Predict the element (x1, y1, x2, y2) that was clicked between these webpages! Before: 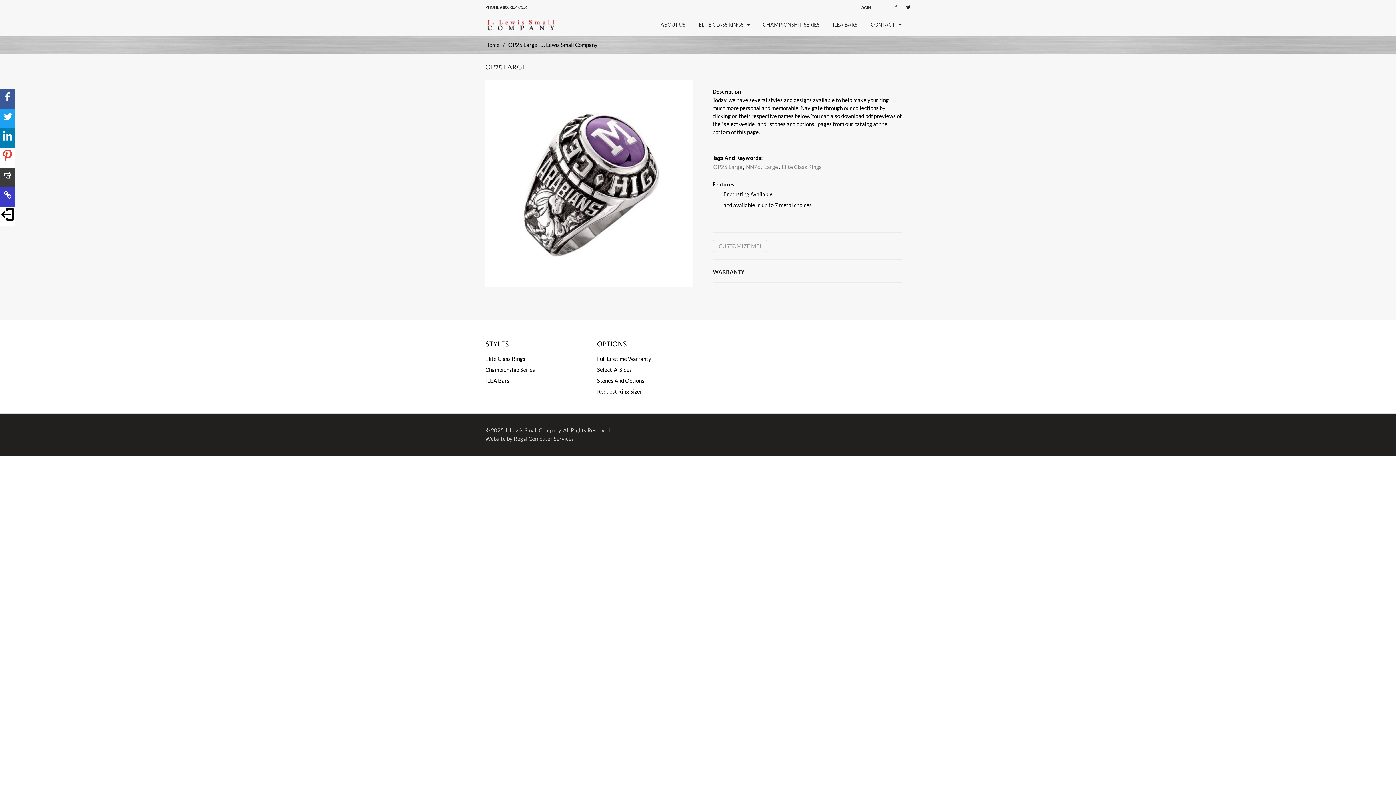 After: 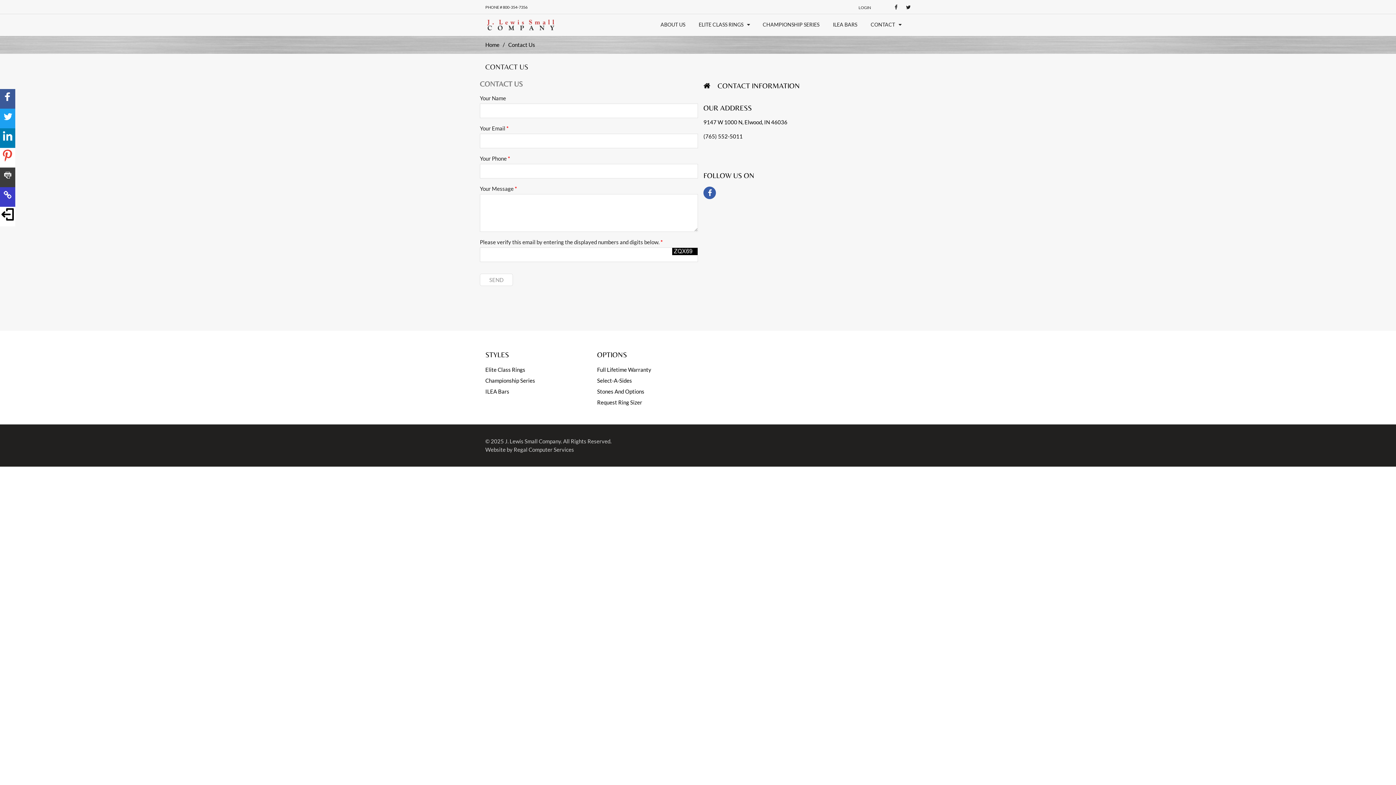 Action: label: CONTACT  bbox: (870, 19, 903, 30)